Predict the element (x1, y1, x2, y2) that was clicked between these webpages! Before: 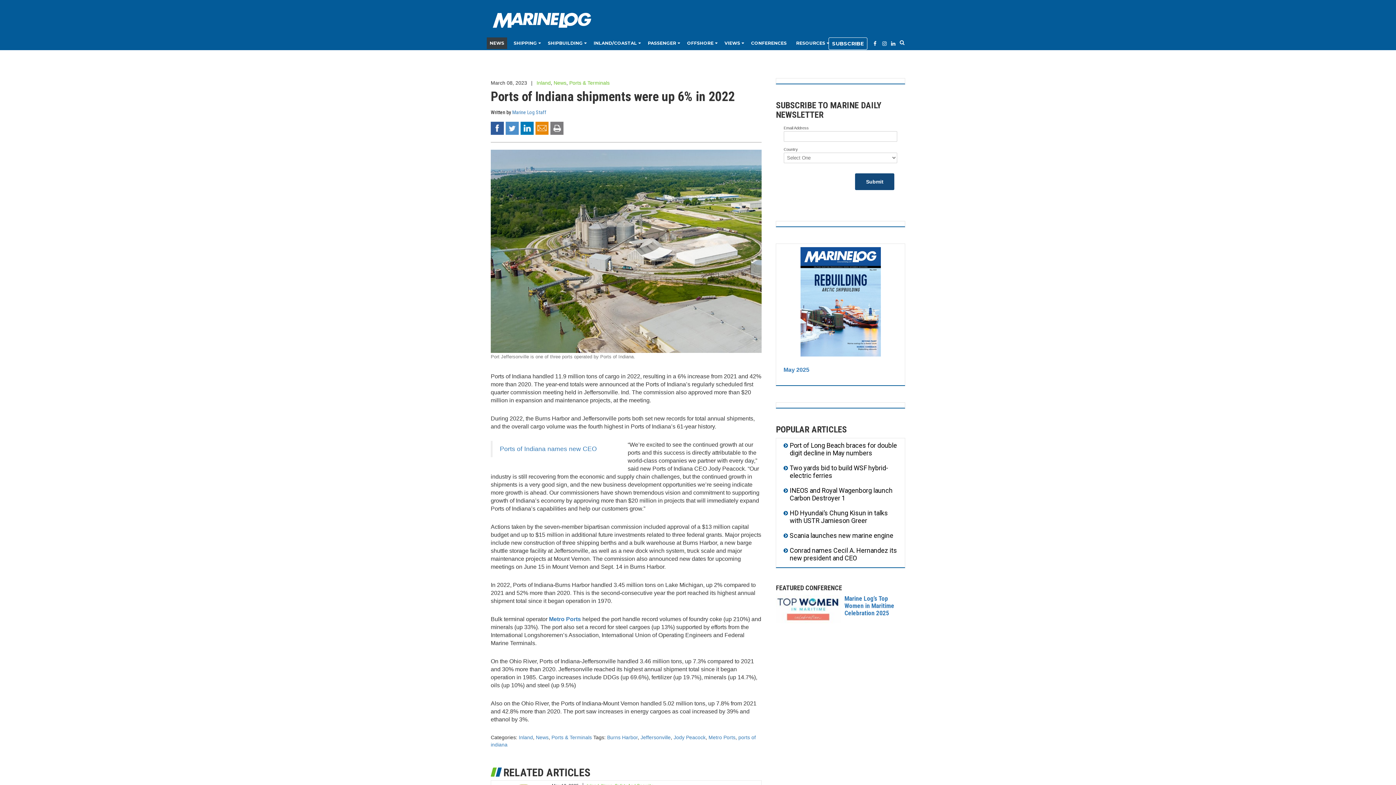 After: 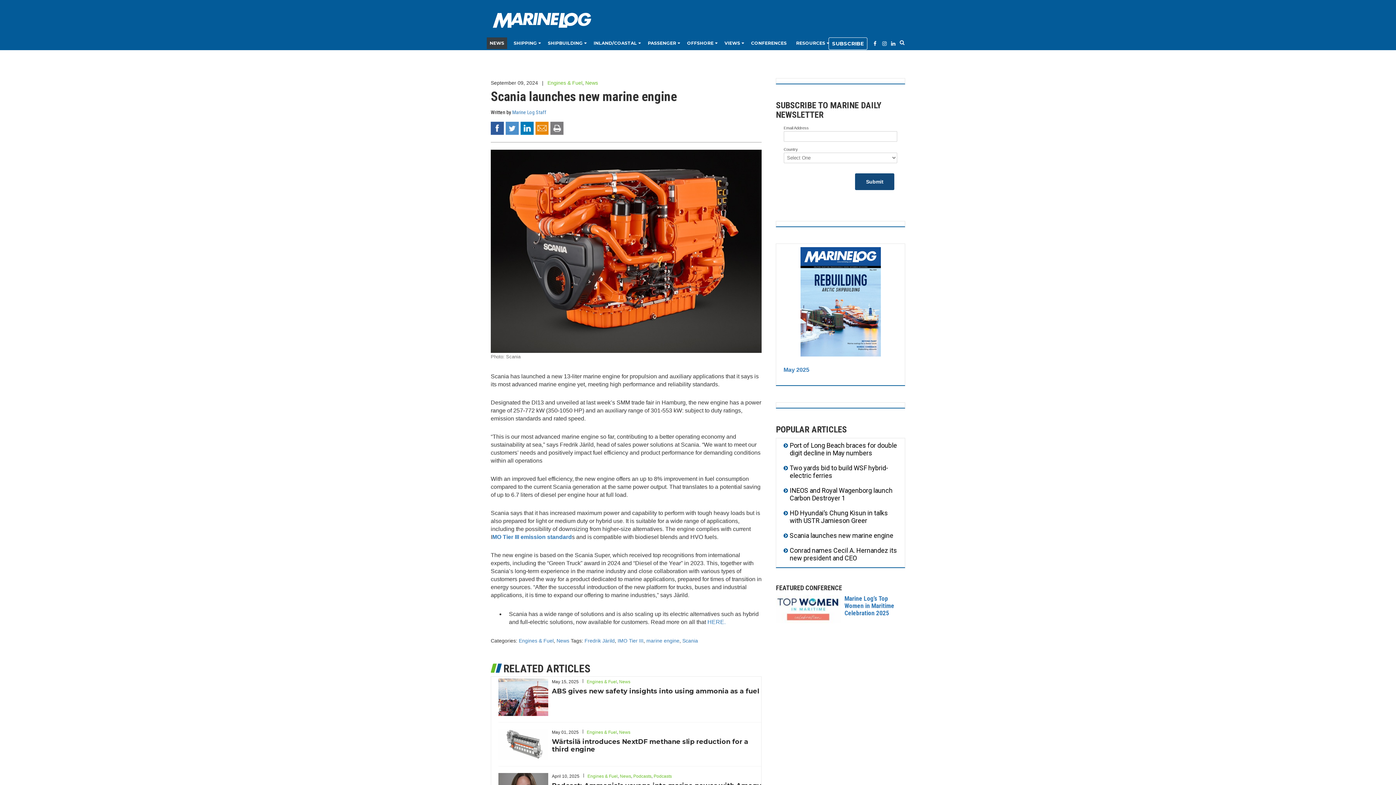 Action: bbox: (789, 531, 893, 539) label: Scania launches new marine engine